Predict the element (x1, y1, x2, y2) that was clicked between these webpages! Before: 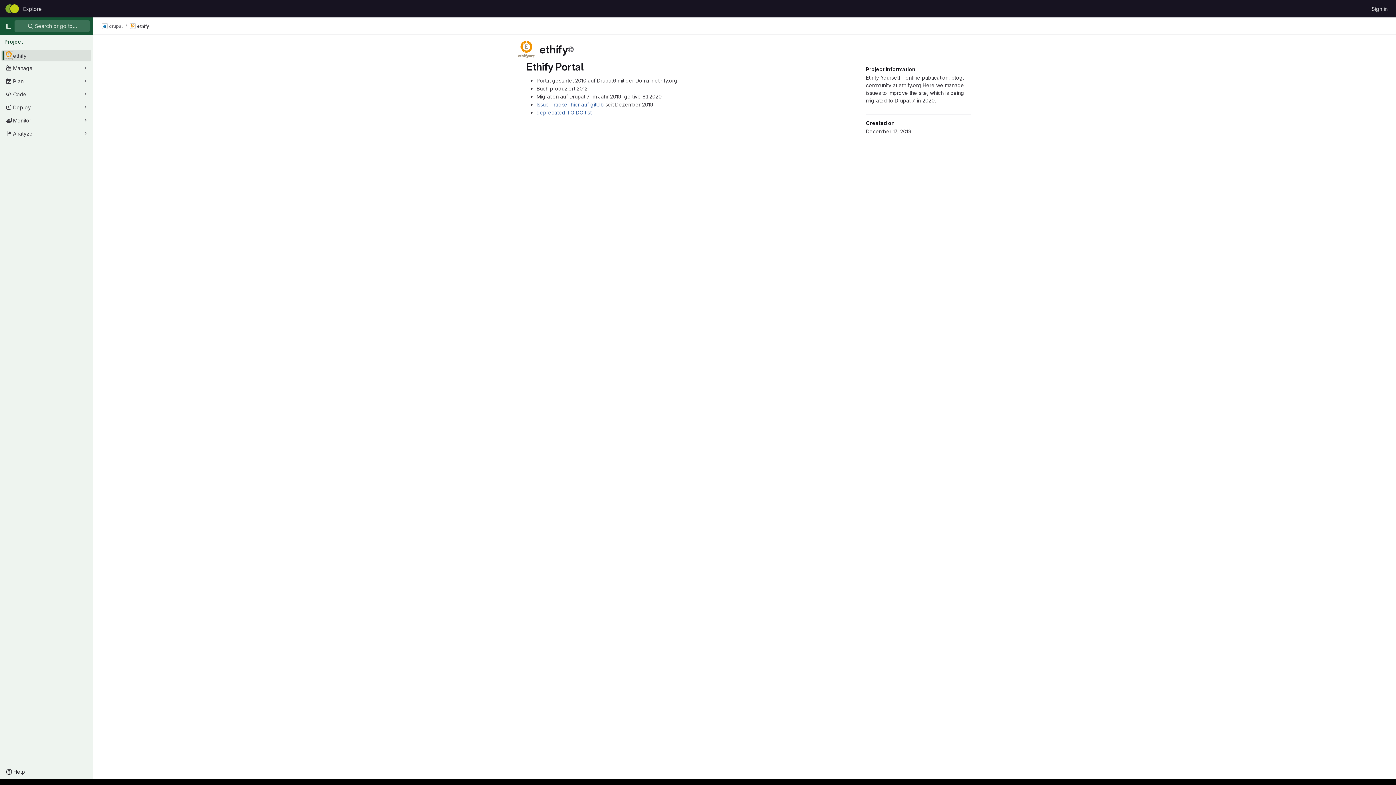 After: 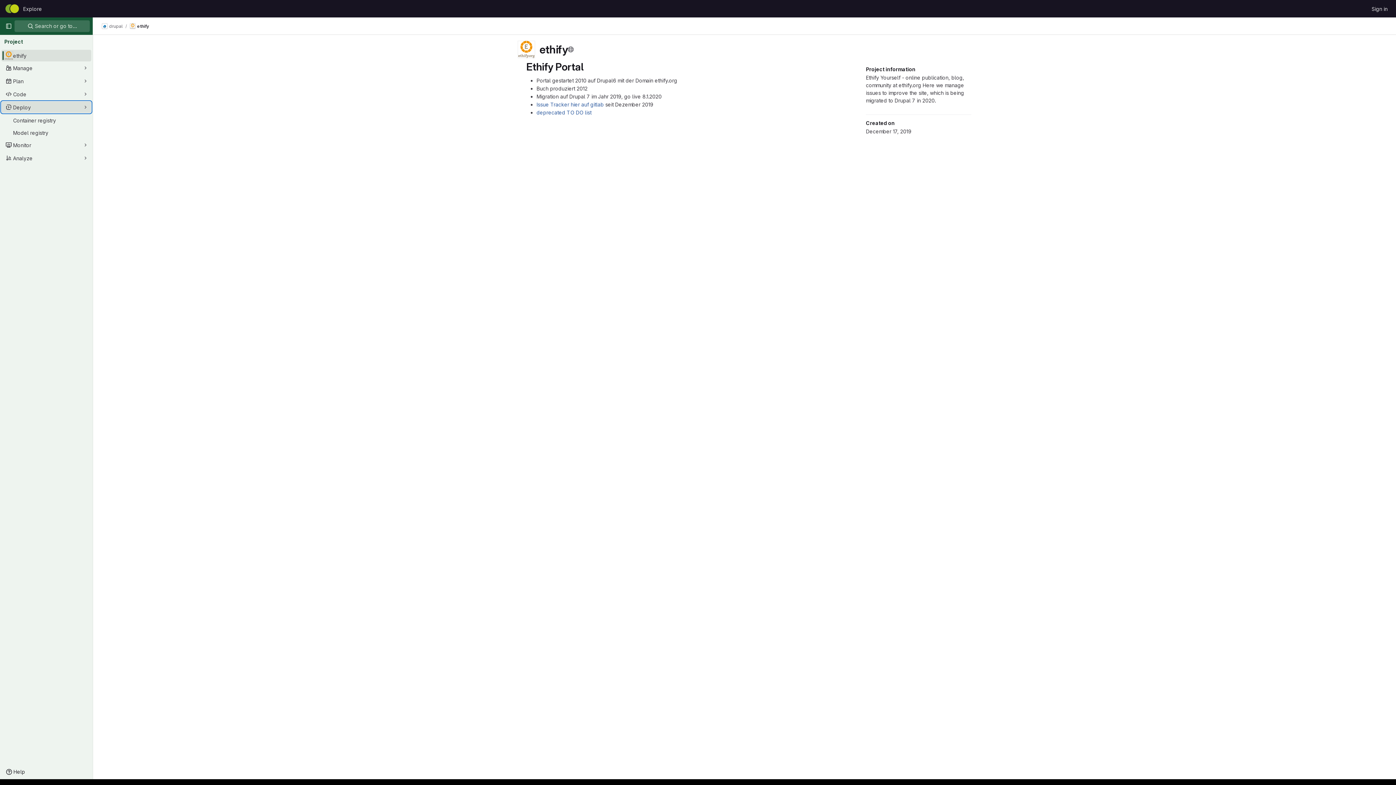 Action: label: Deploy bbox: (1, 101, 91, 113)